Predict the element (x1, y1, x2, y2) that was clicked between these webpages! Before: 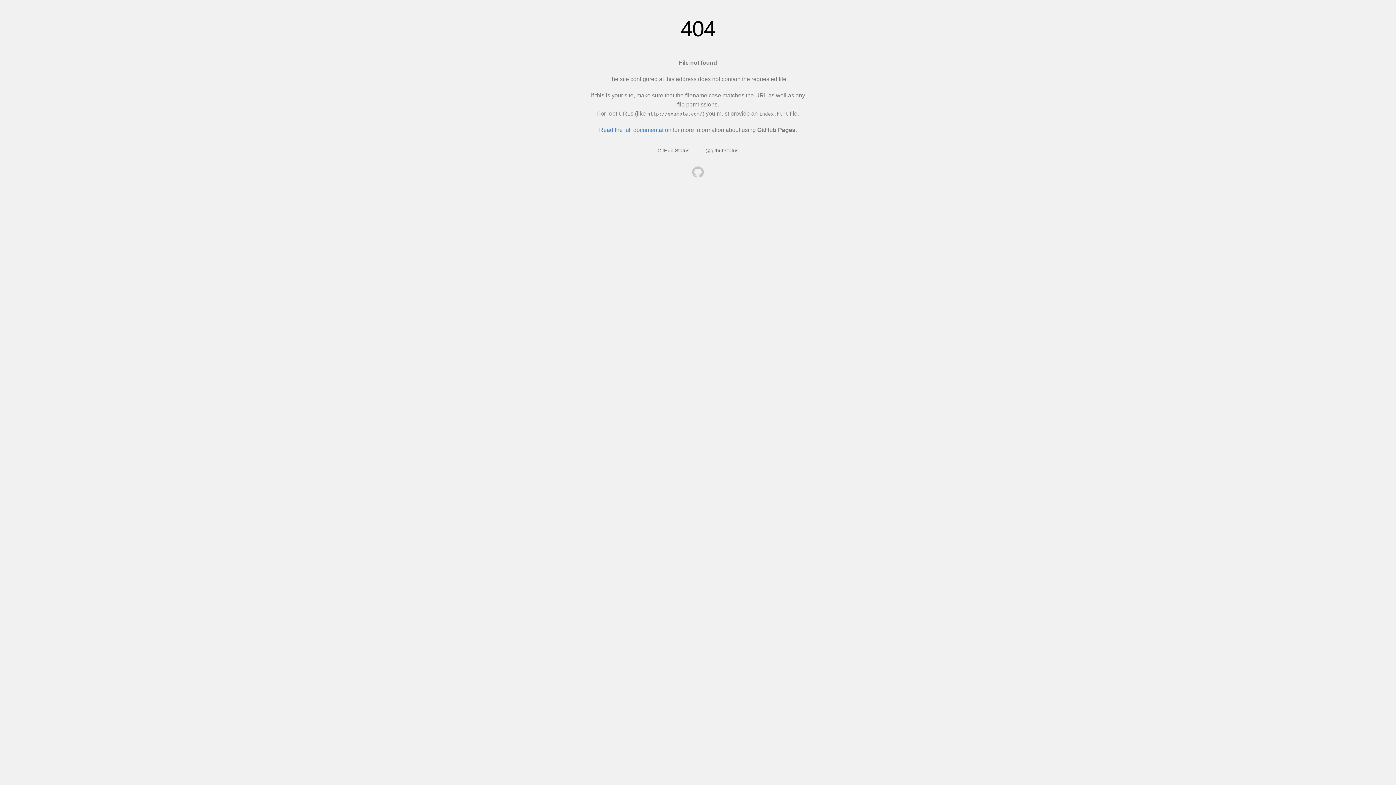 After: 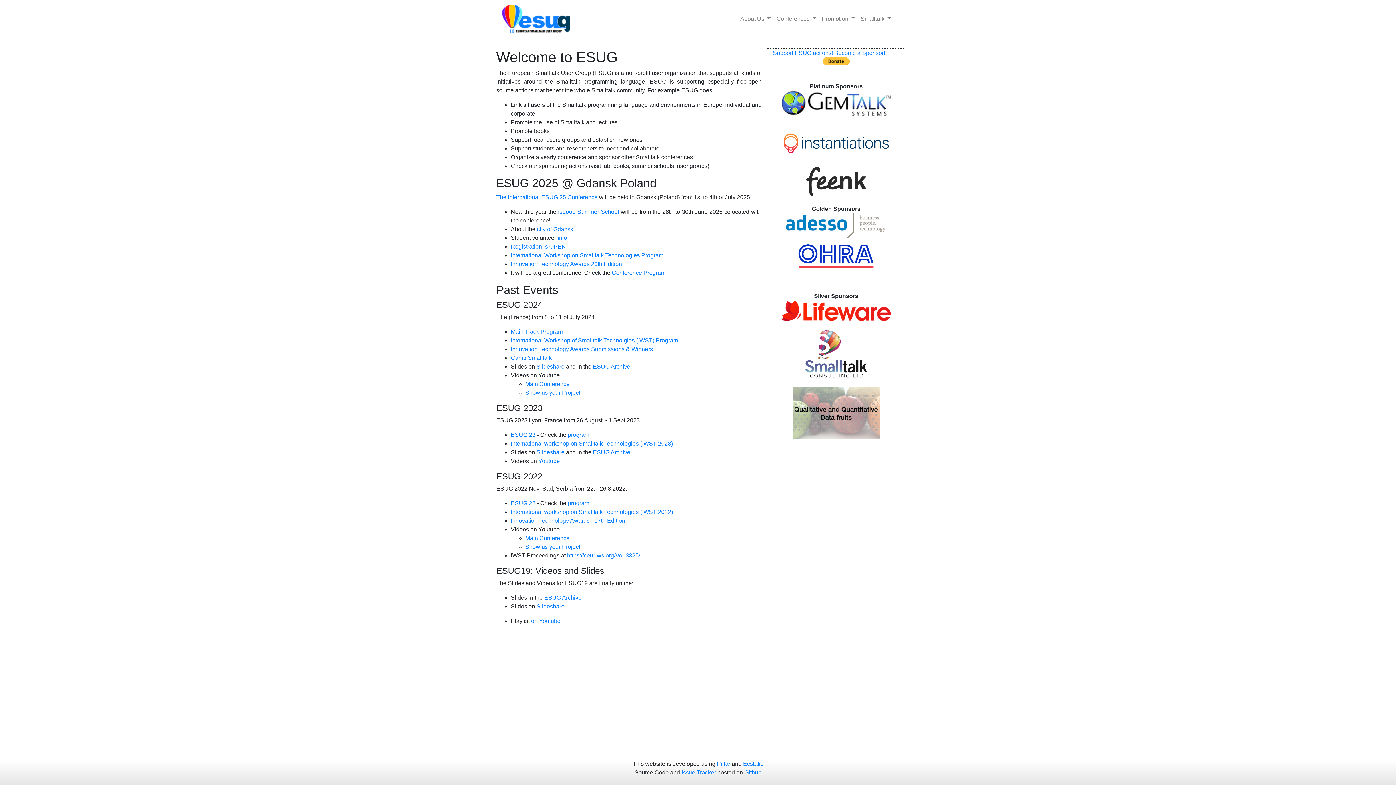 Action: bbox: (692, 166, 704, 179)